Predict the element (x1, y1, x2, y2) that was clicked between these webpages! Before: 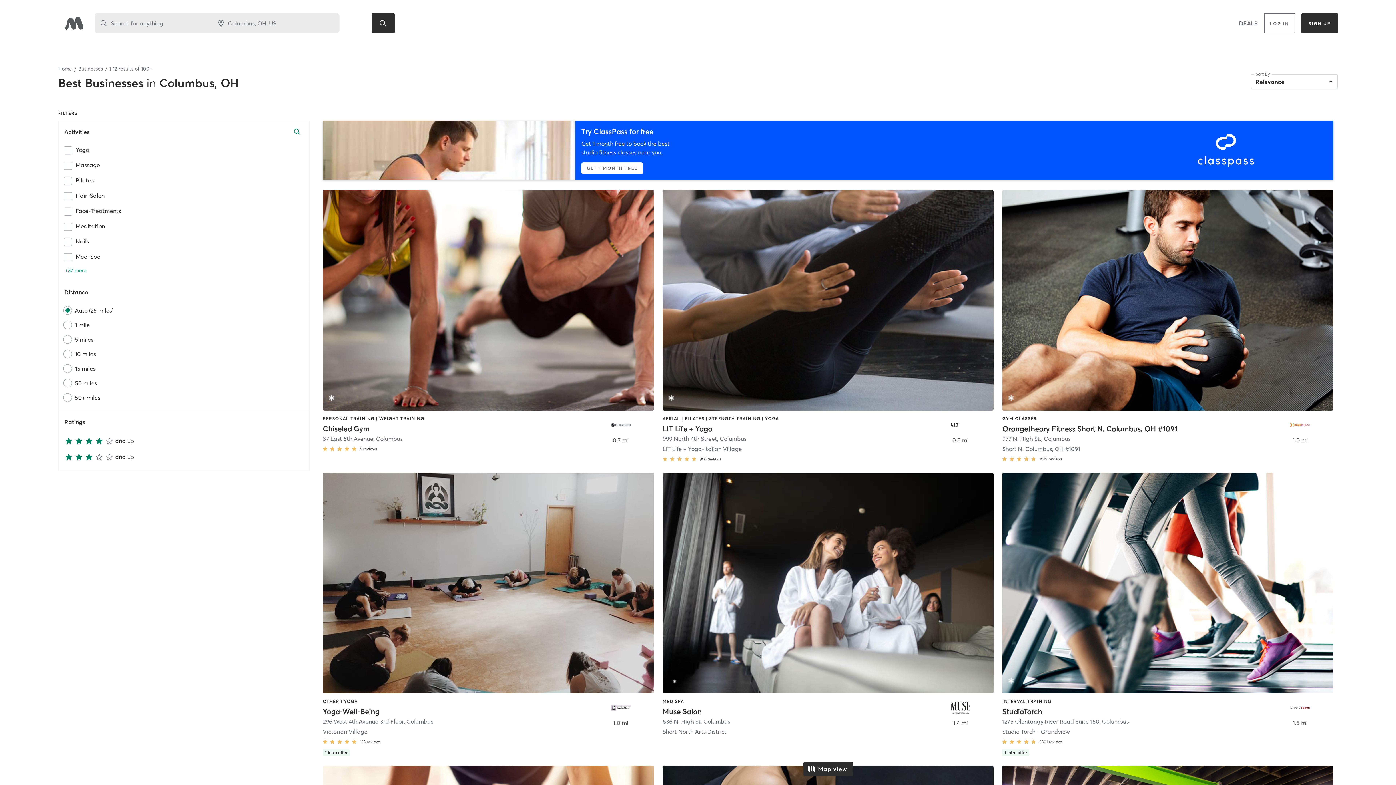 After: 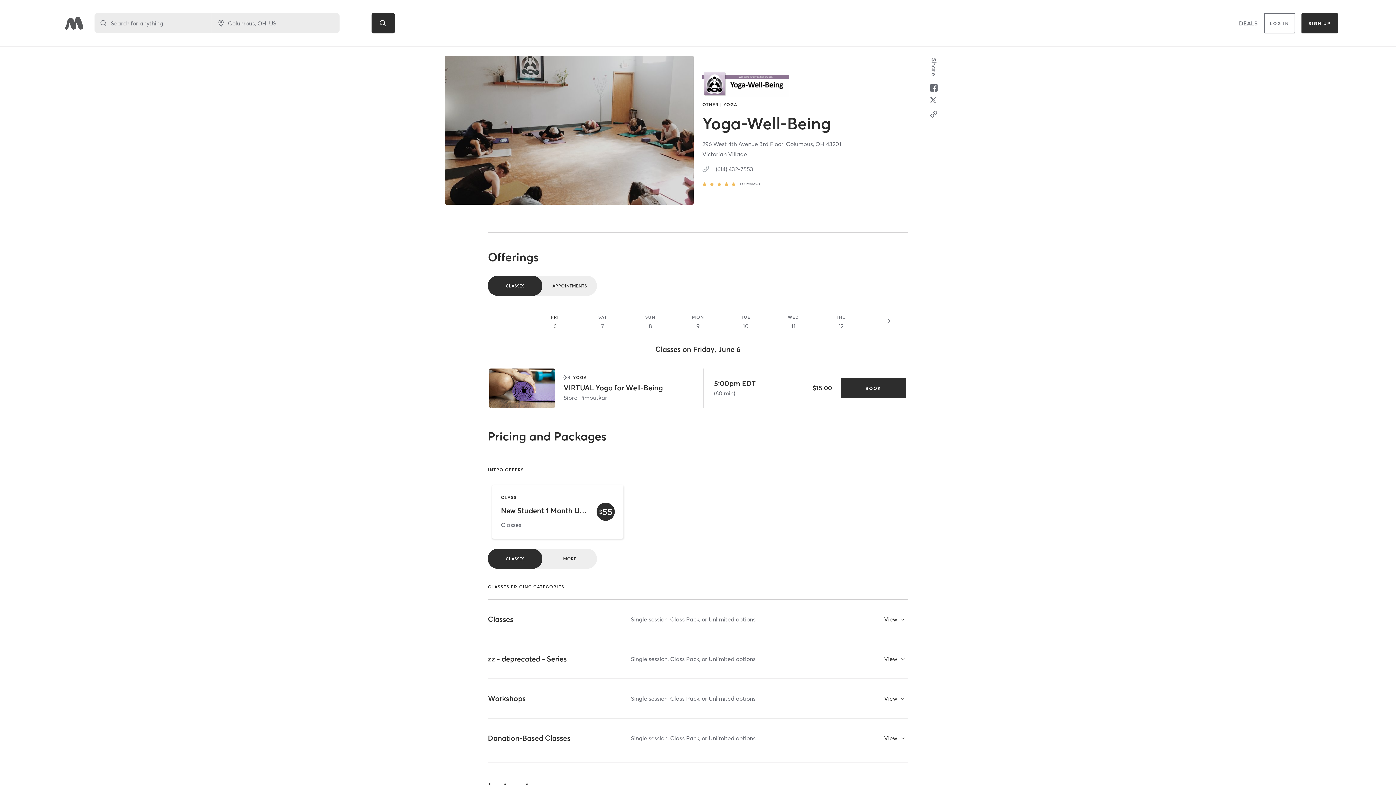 Action: bbox: (322, 473, 654, 757) label: OTHER | YOGA
Yoga-Well-Being
296 West 4th Avenue 3rd Floor, Columbus
Victorian Village
133 reviews
1 intro offer
1.0 mi